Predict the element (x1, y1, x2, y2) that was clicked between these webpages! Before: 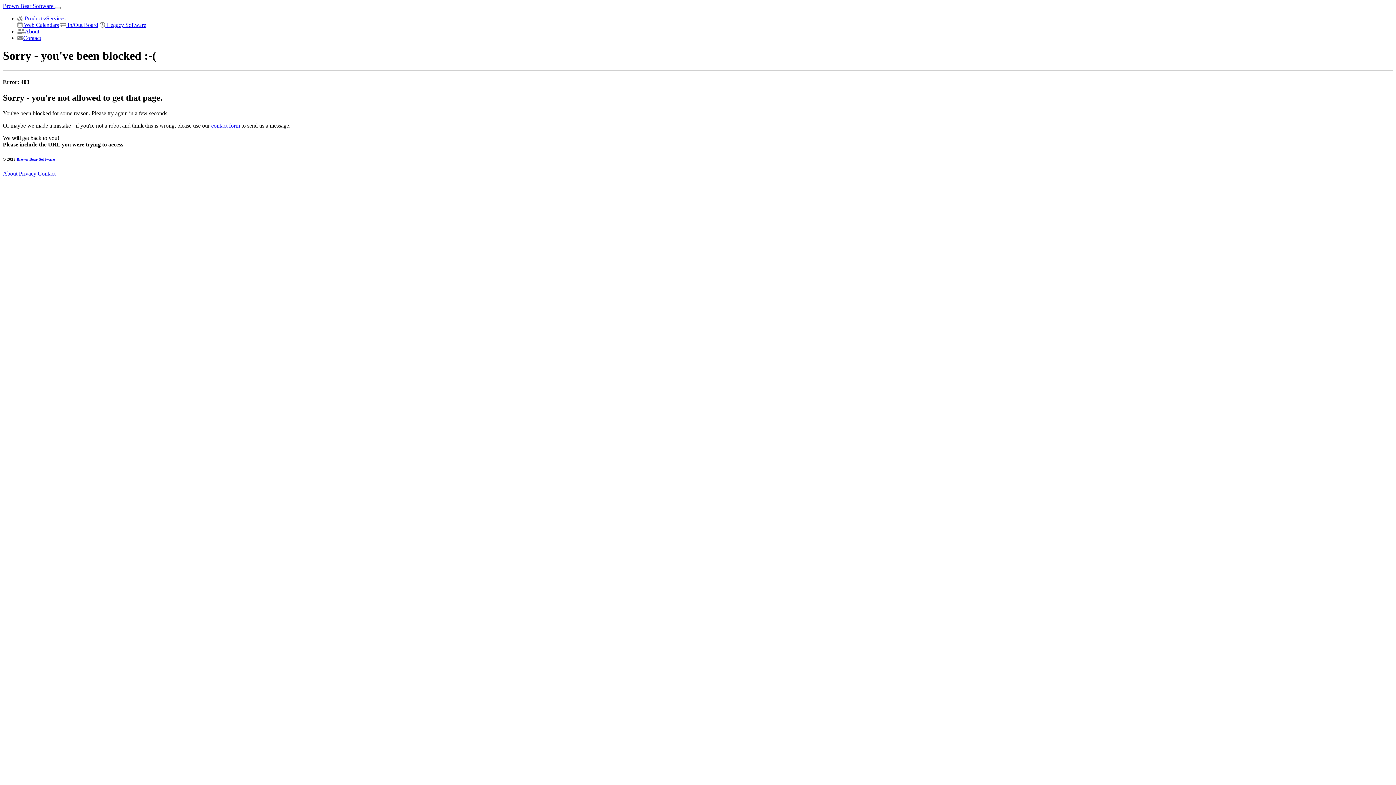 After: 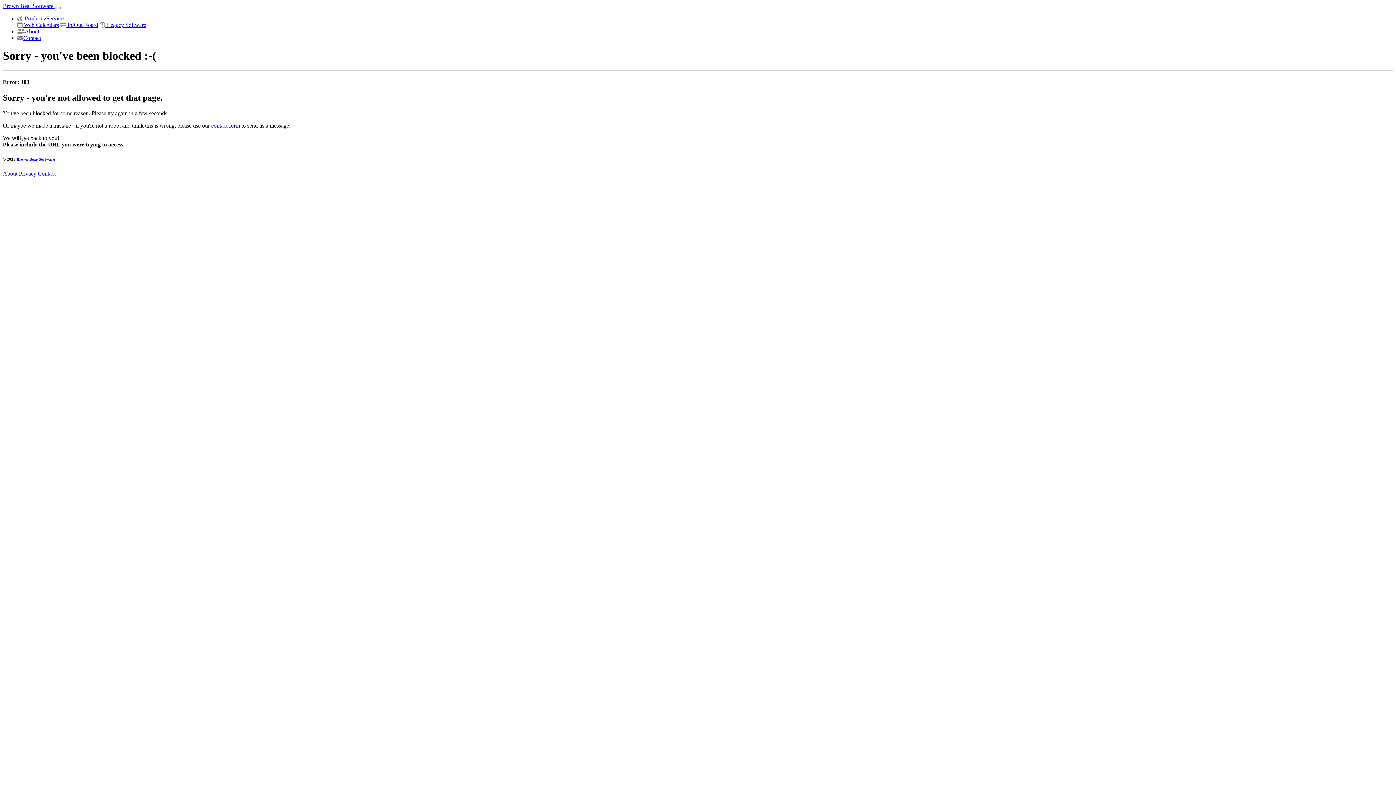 Action: label:  Products/Services bbox: (17, 15, 65, 21)